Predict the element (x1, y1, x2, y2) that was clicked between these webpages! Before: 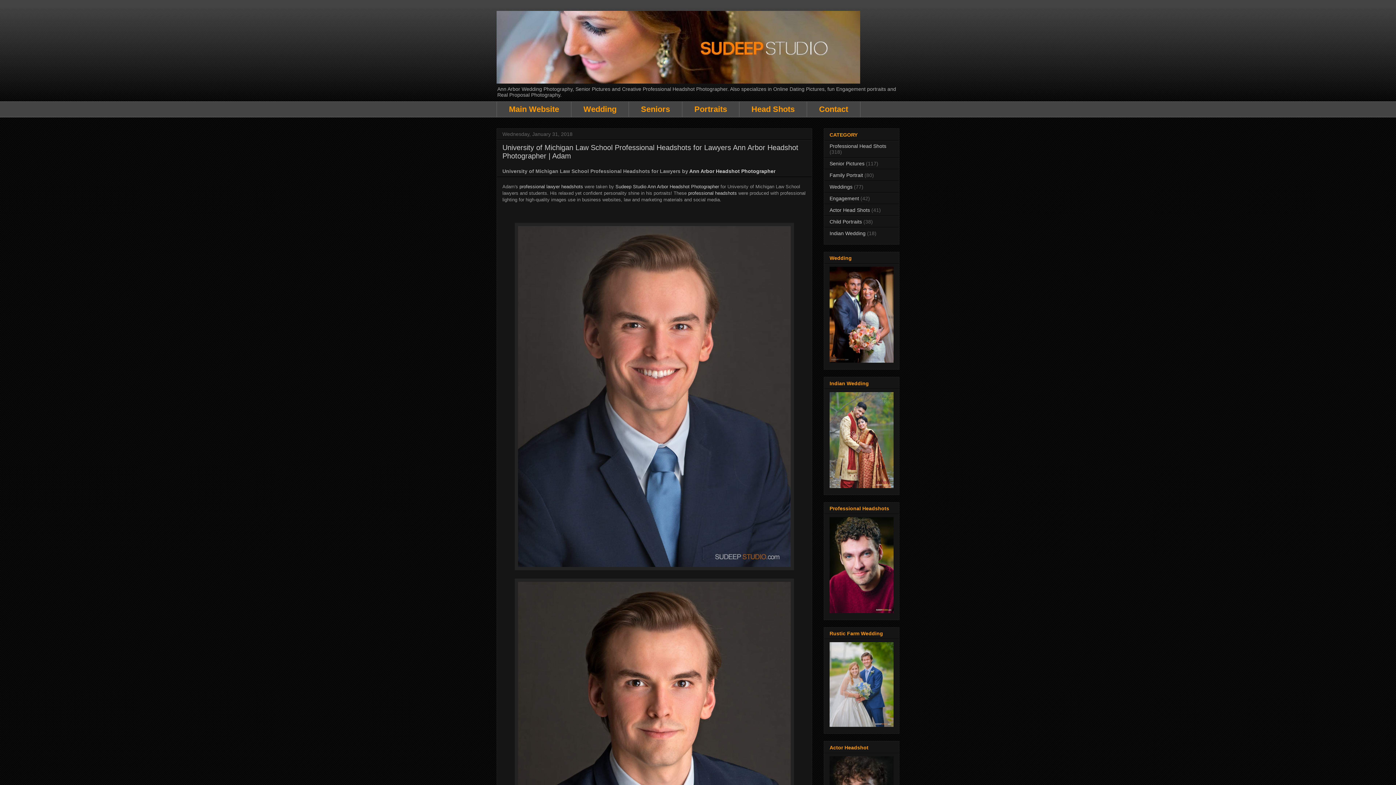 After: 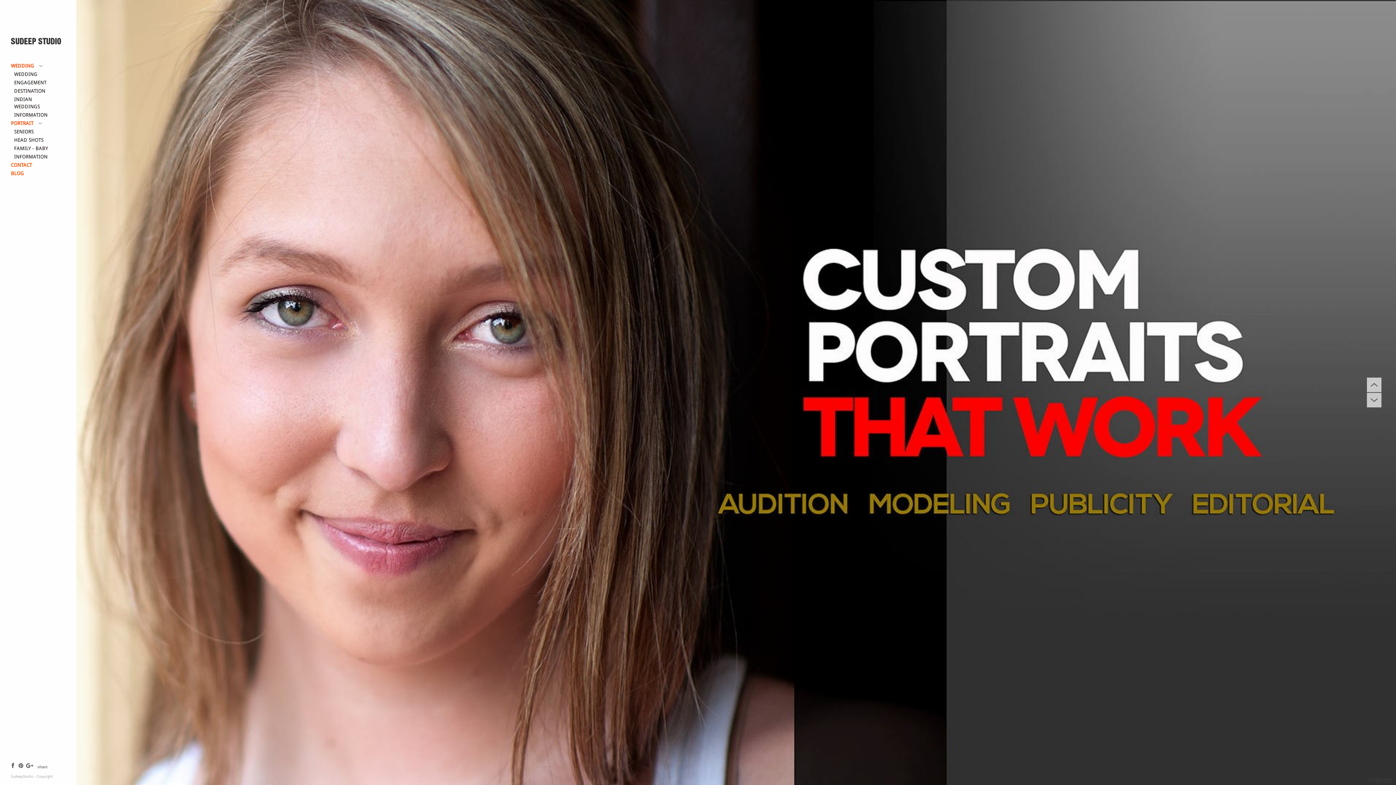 Action: label: Head Shots bbox: (739, 101, 806, 117)